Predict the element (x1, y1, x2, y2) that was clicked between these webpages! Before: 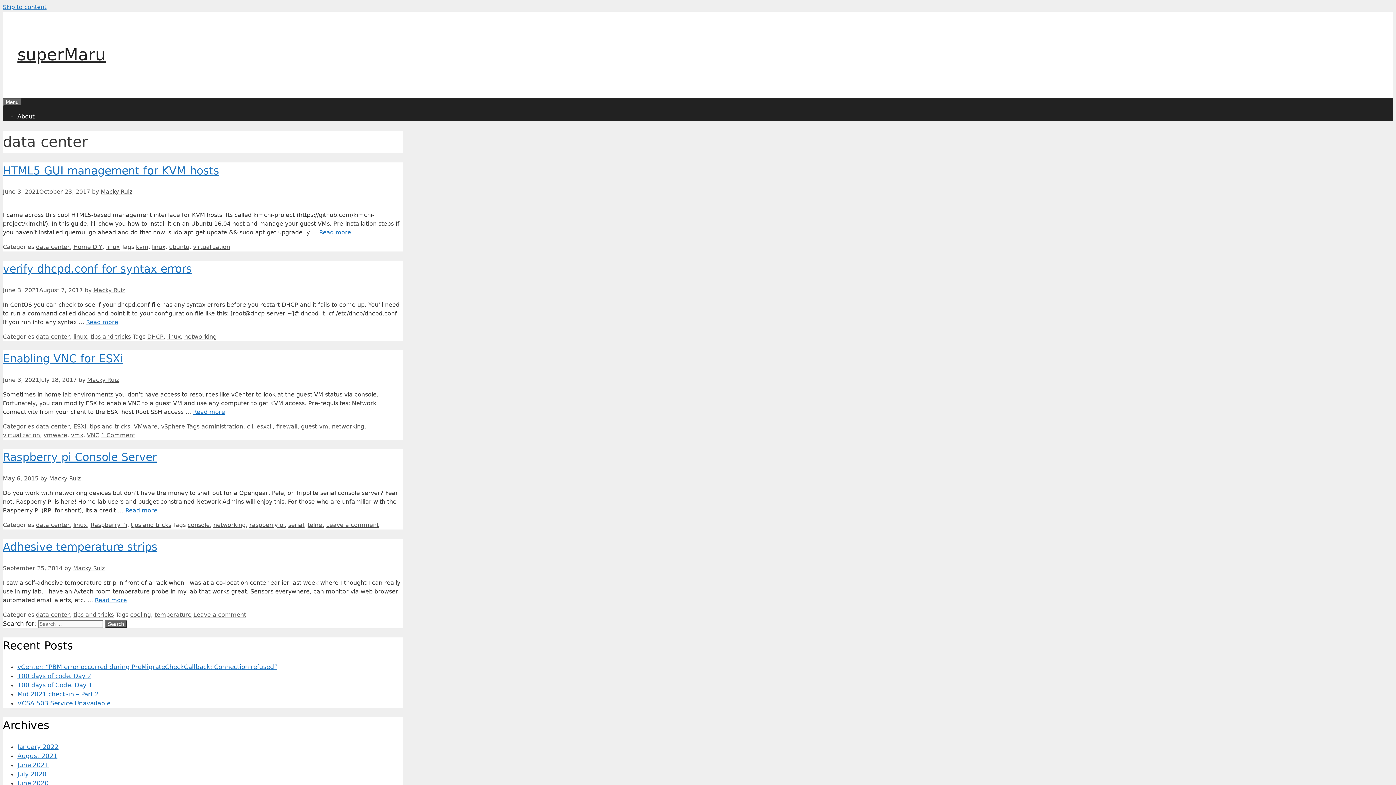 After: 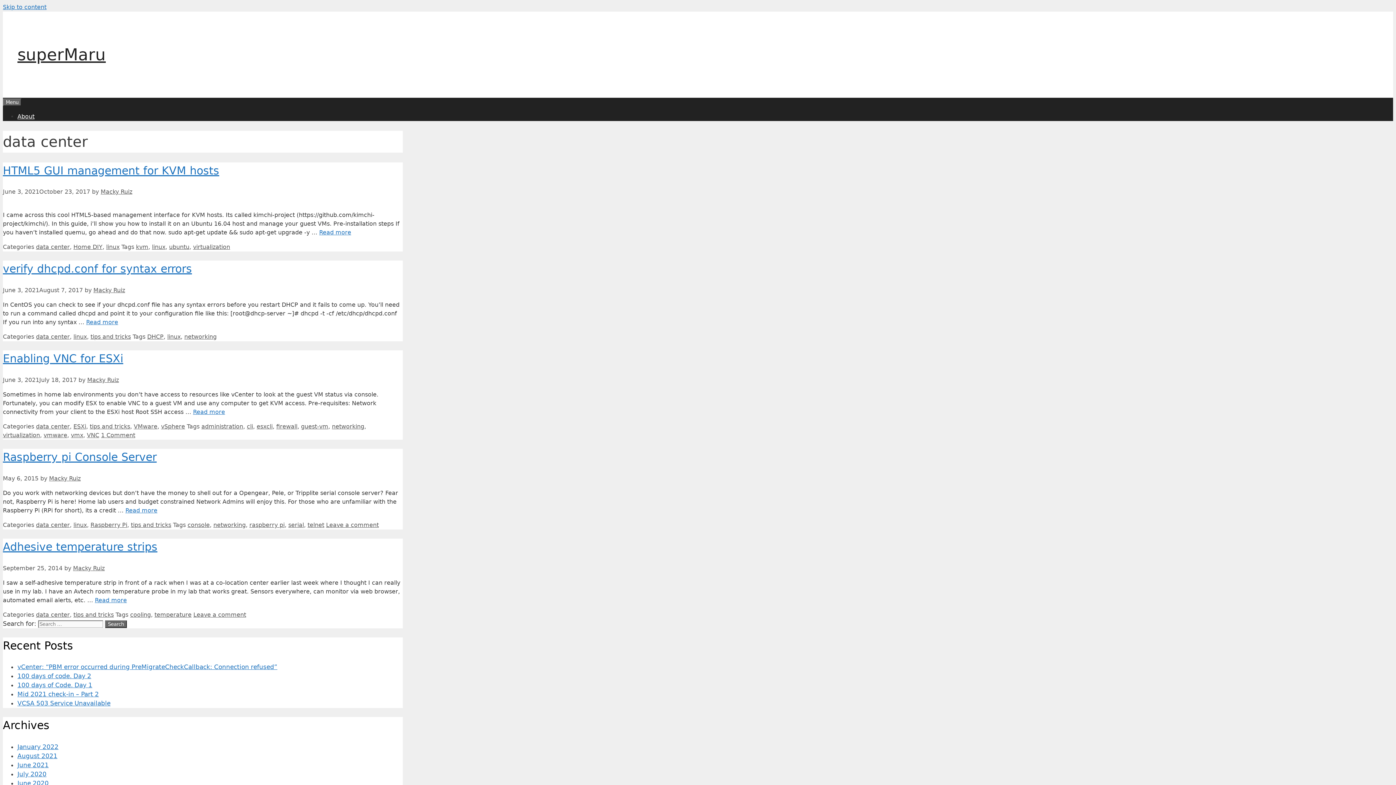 Action: bbox: (36, 243, 69, 250) label: data center